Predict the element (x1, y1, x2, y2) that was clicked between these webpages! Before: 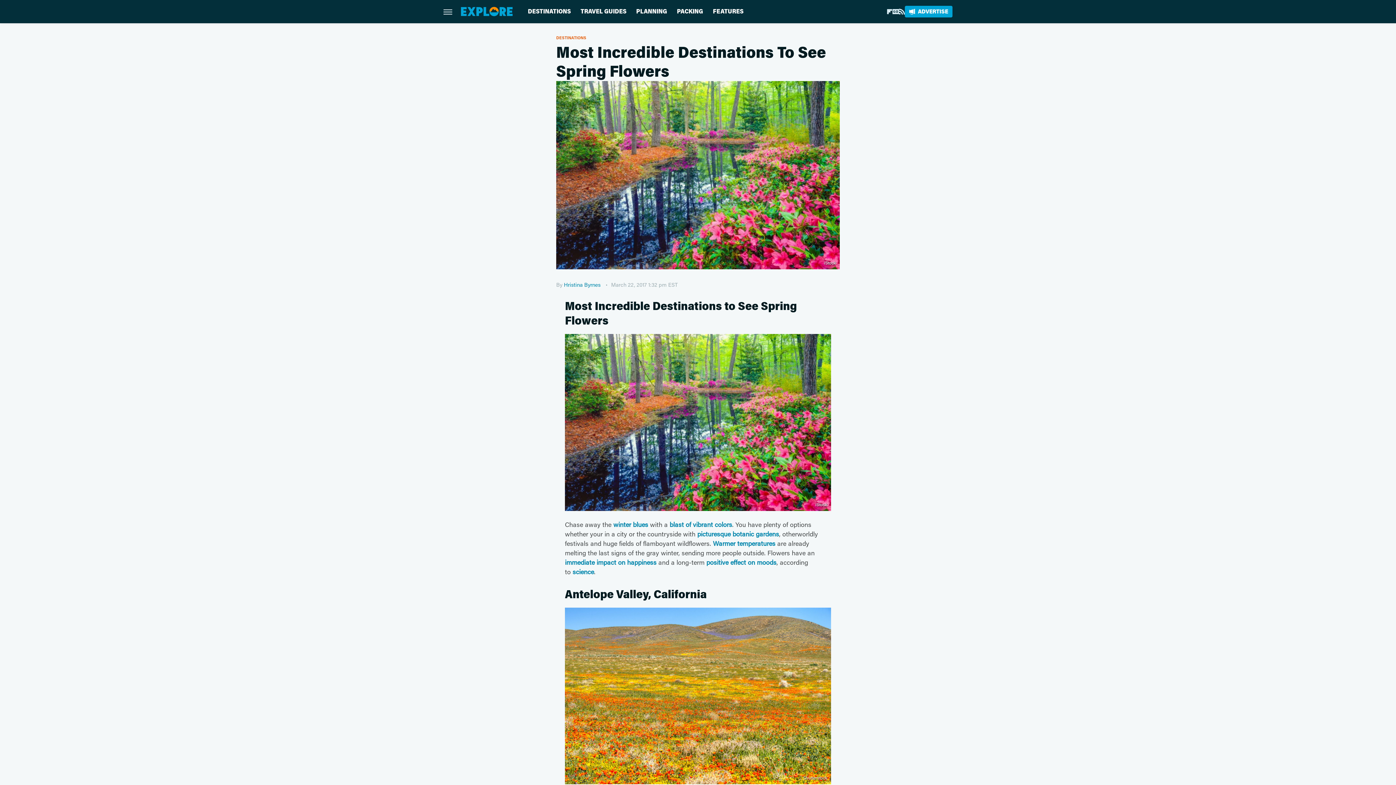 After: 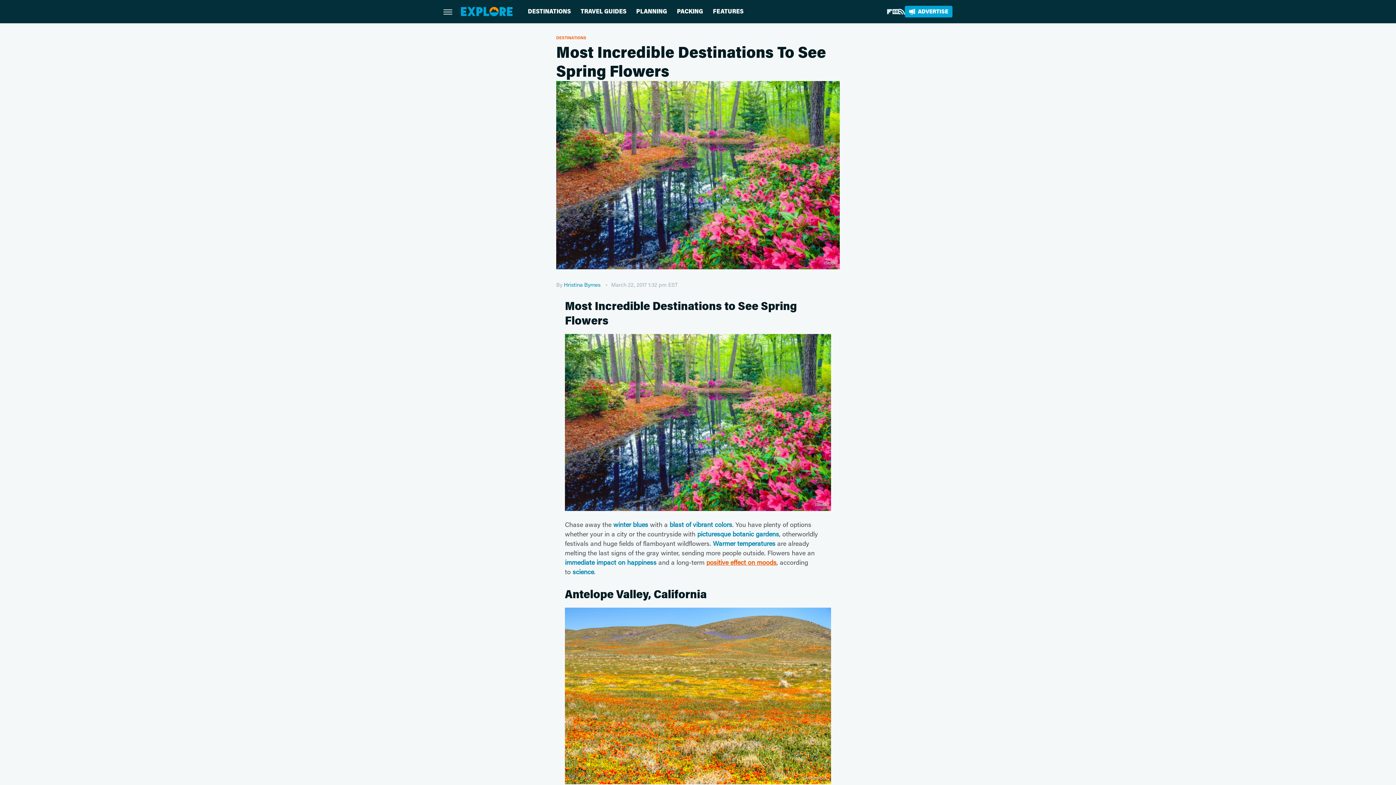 Action: label: positive effect on moods bbox: (706, 558, 776, 566)